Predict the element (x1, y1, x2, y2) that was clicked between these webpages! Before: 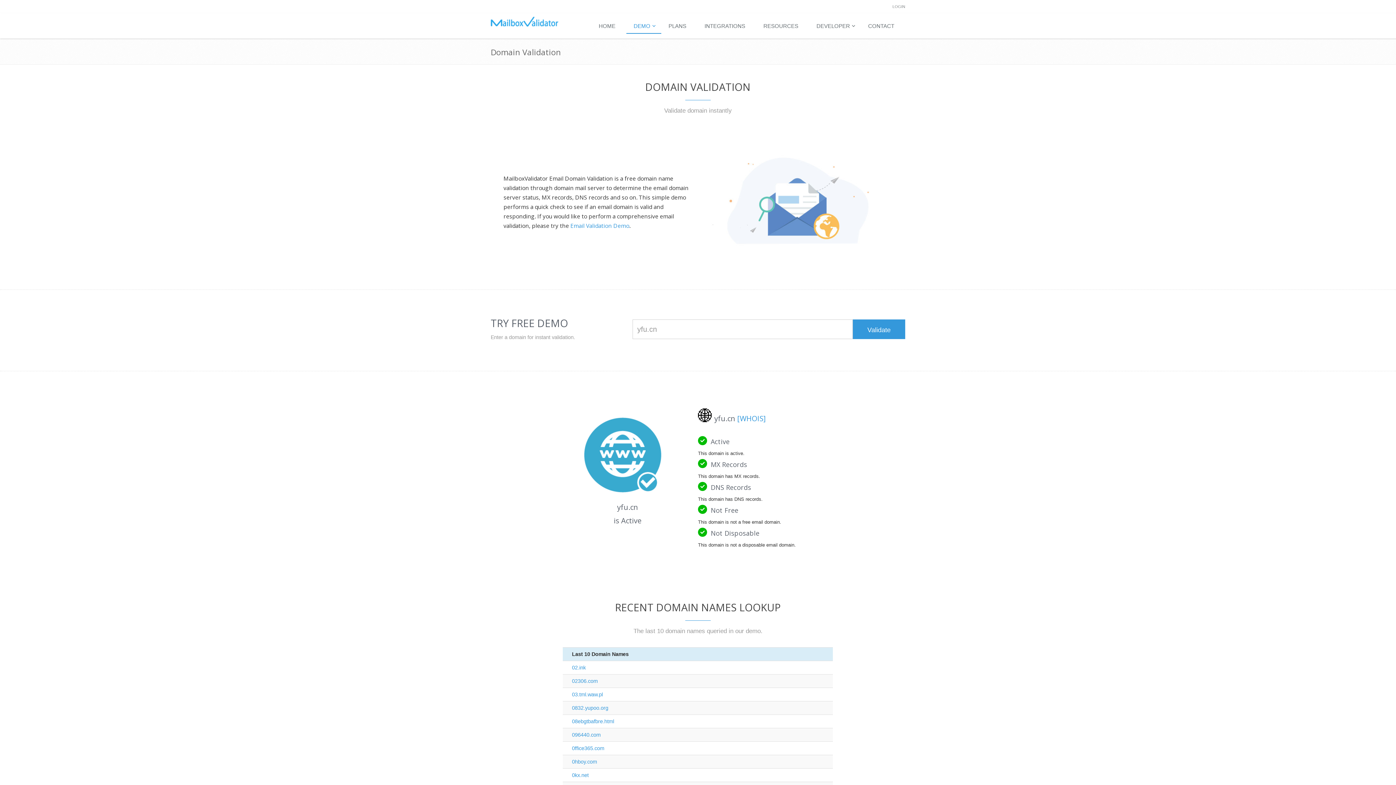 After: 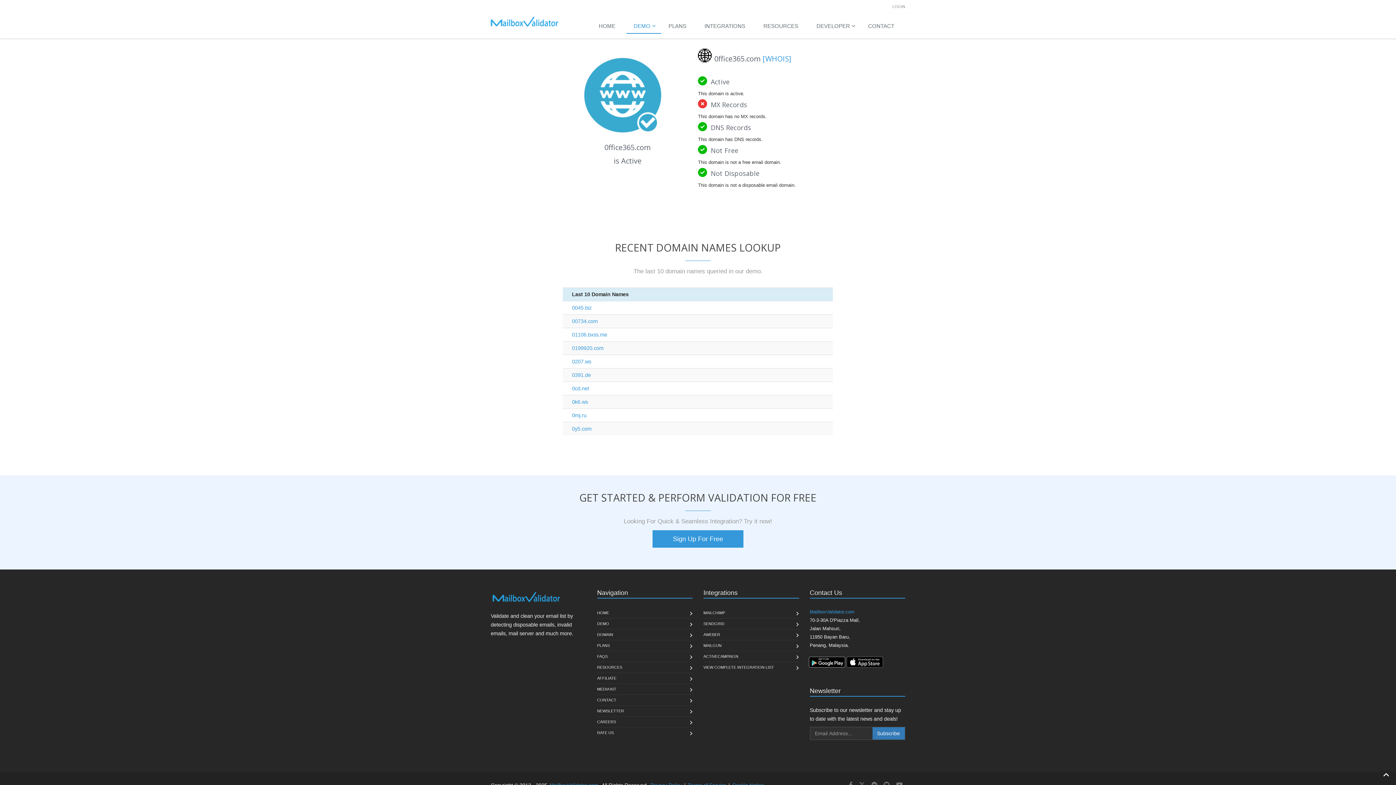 Action: bbox: (572, 745, 604, 751) label: 0ffice365.com